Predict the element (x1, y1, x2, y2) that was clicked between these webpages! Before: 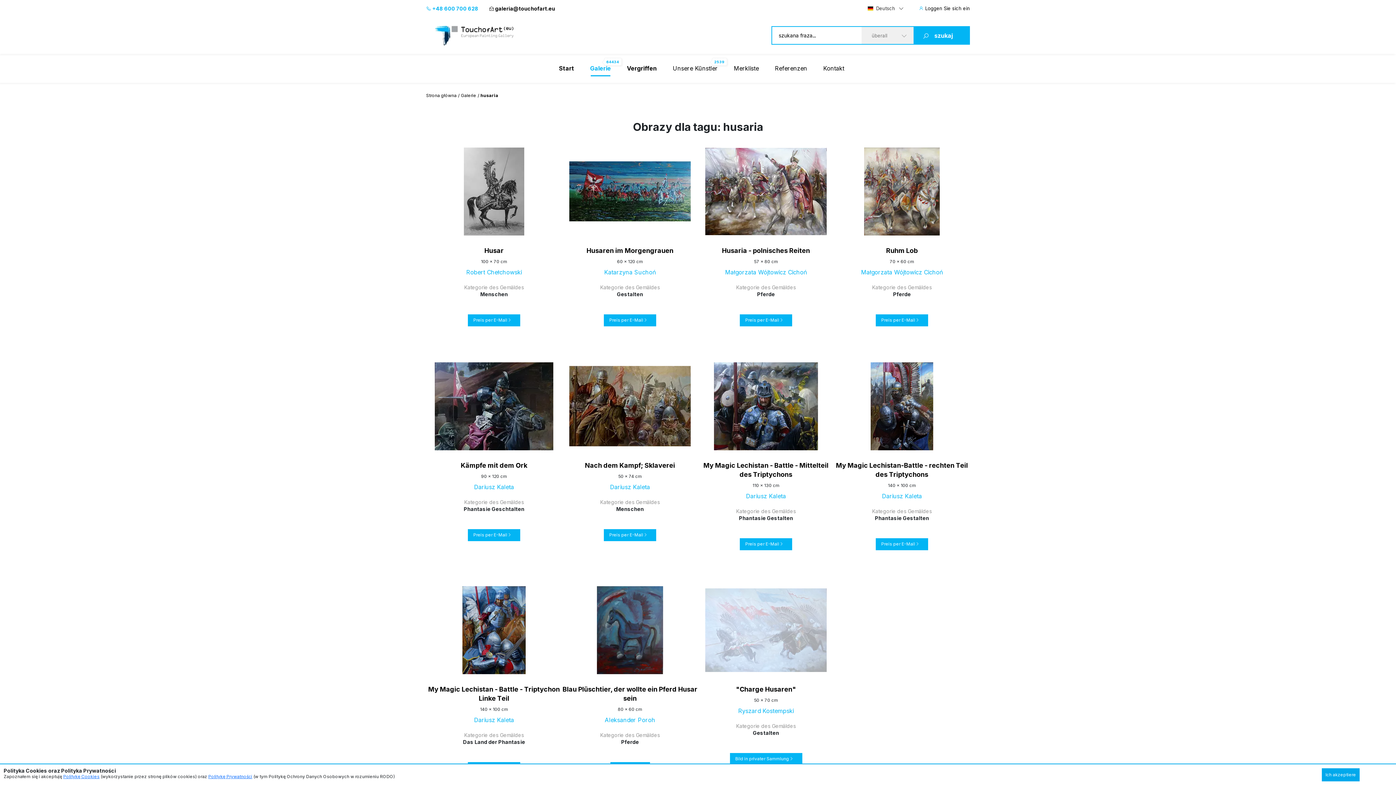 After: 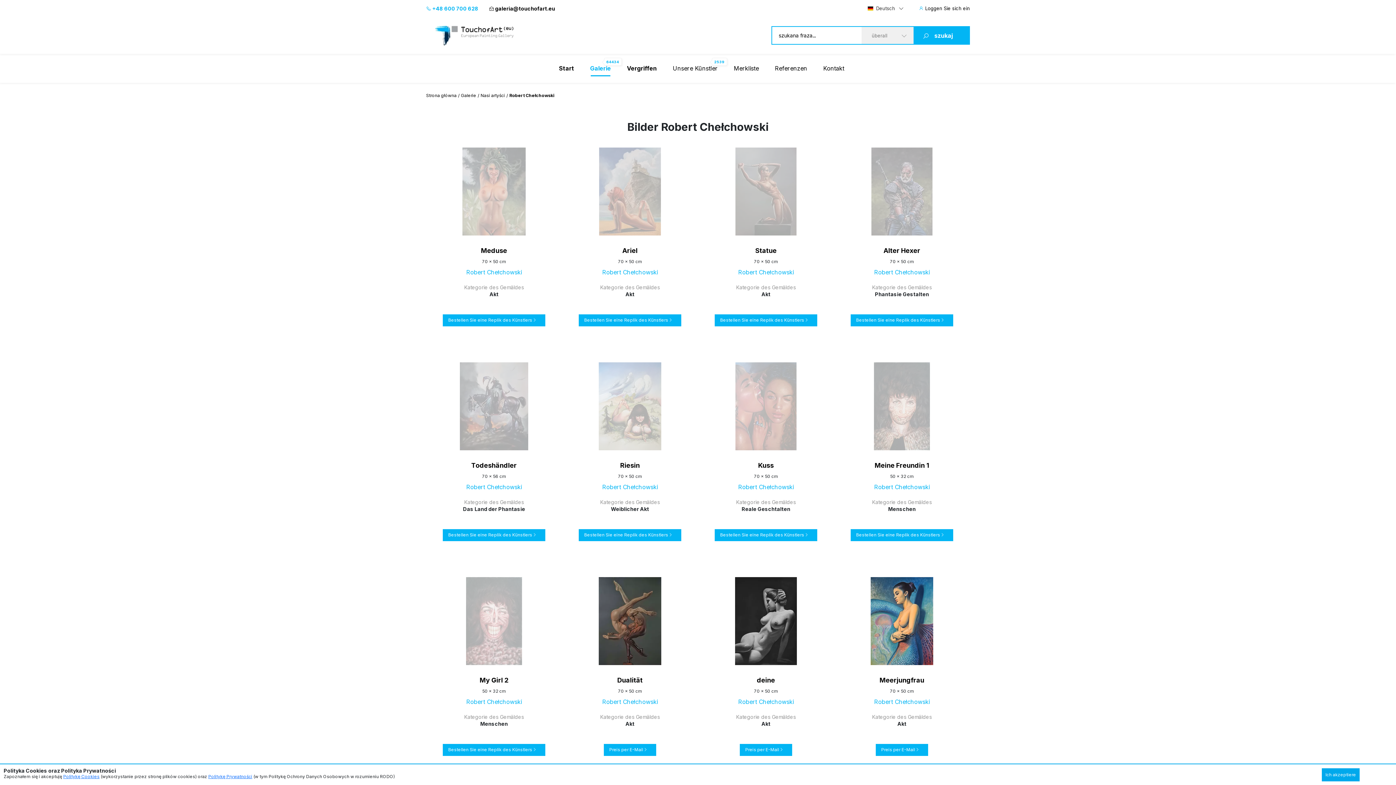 Action: bbox: (426, 268, 562, 276) label: Robert Chełchowski